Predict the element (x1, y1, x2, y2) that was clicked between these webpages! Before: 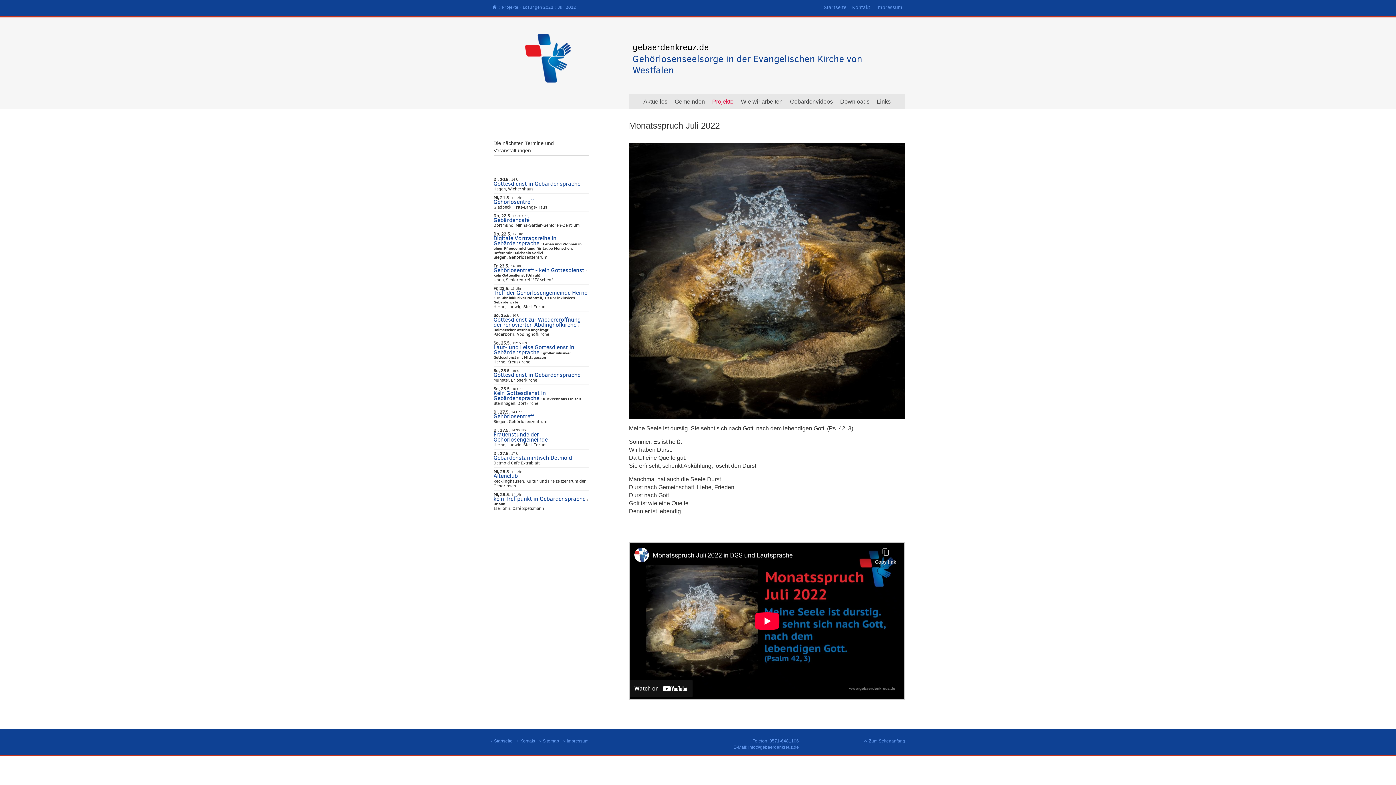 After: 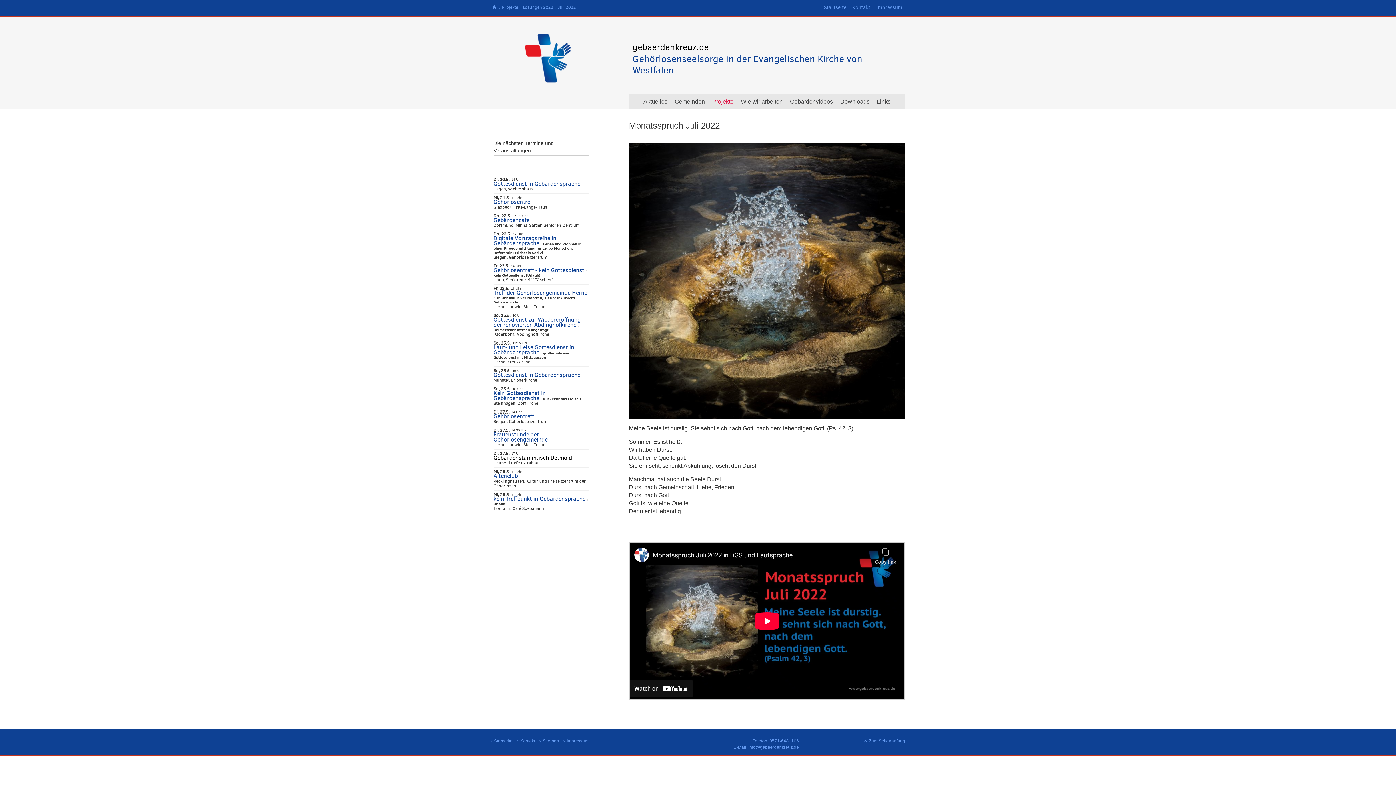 Action: label: Gebärdenstammtisch Detmold bbox: (493, 454, 572, 461)